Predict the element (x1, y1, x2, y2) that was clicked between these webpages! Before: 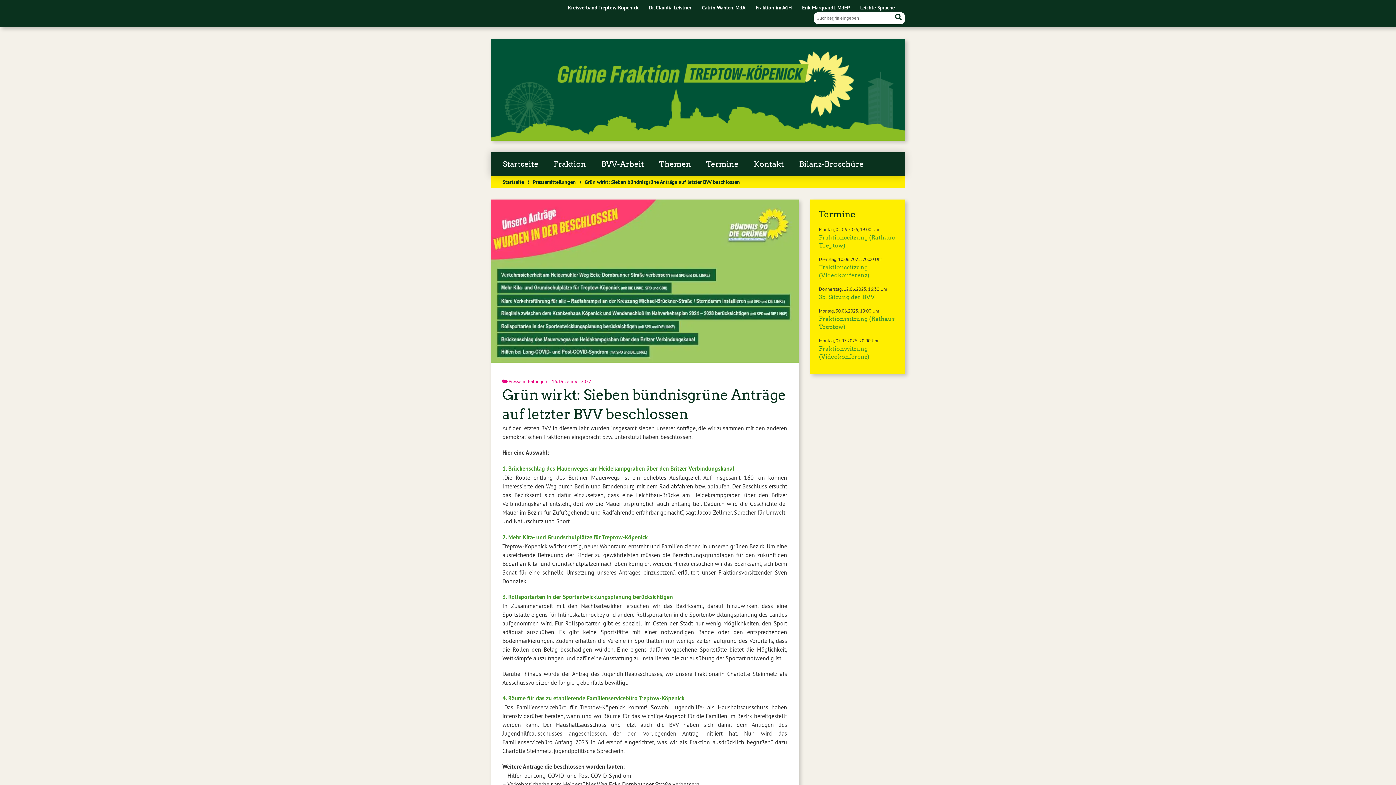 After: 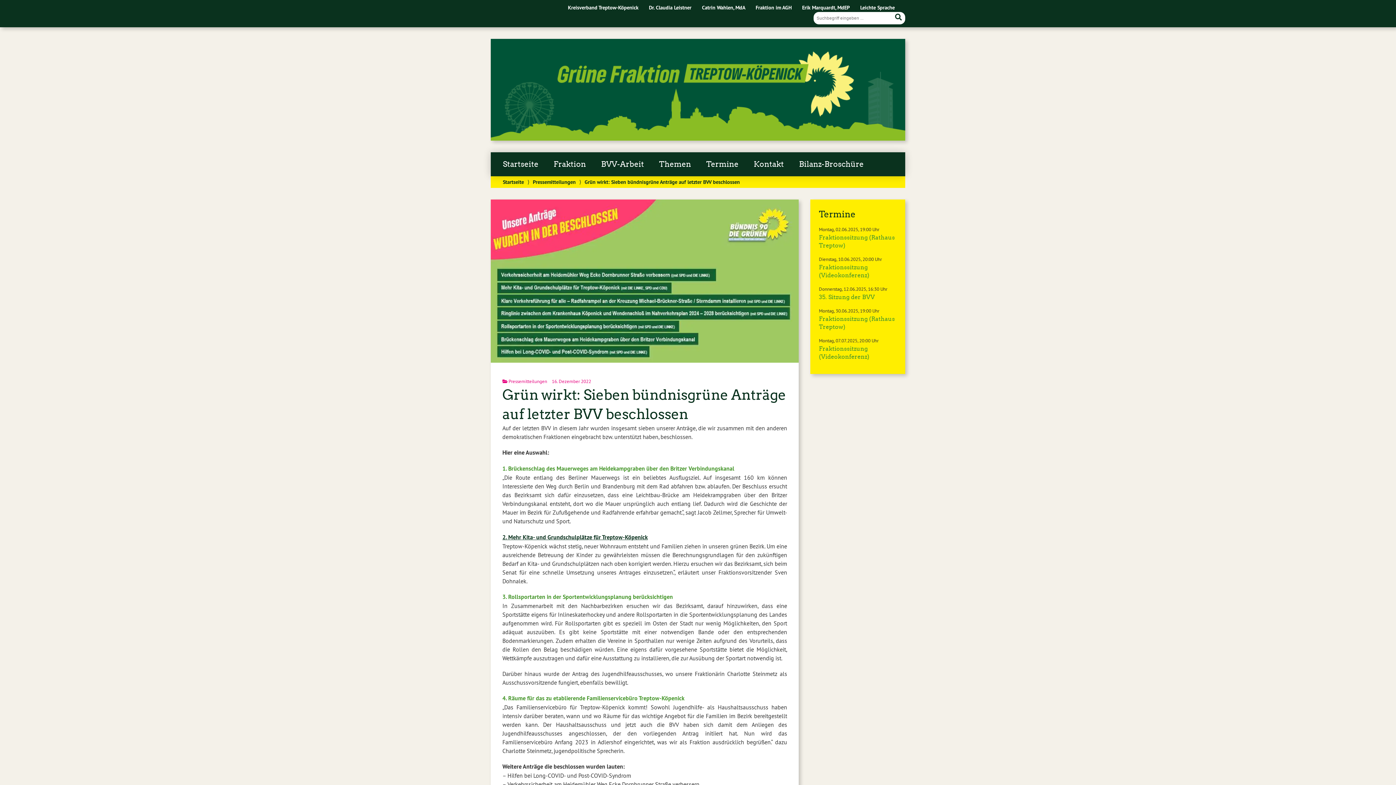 Action: bbox: (502, 533, 648, 540) label: 2. Mehr Kita- und Grundschulplätze für Treptow-Köpenick